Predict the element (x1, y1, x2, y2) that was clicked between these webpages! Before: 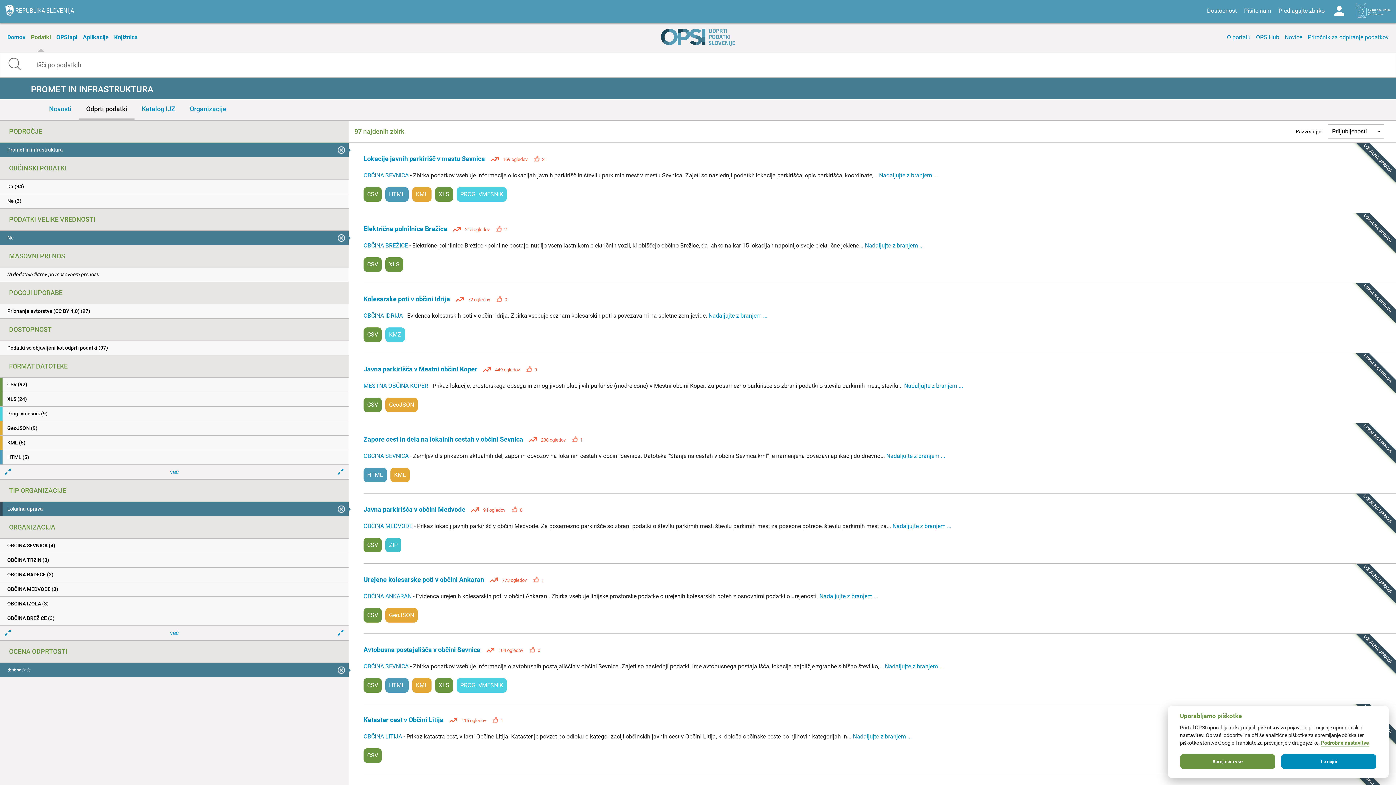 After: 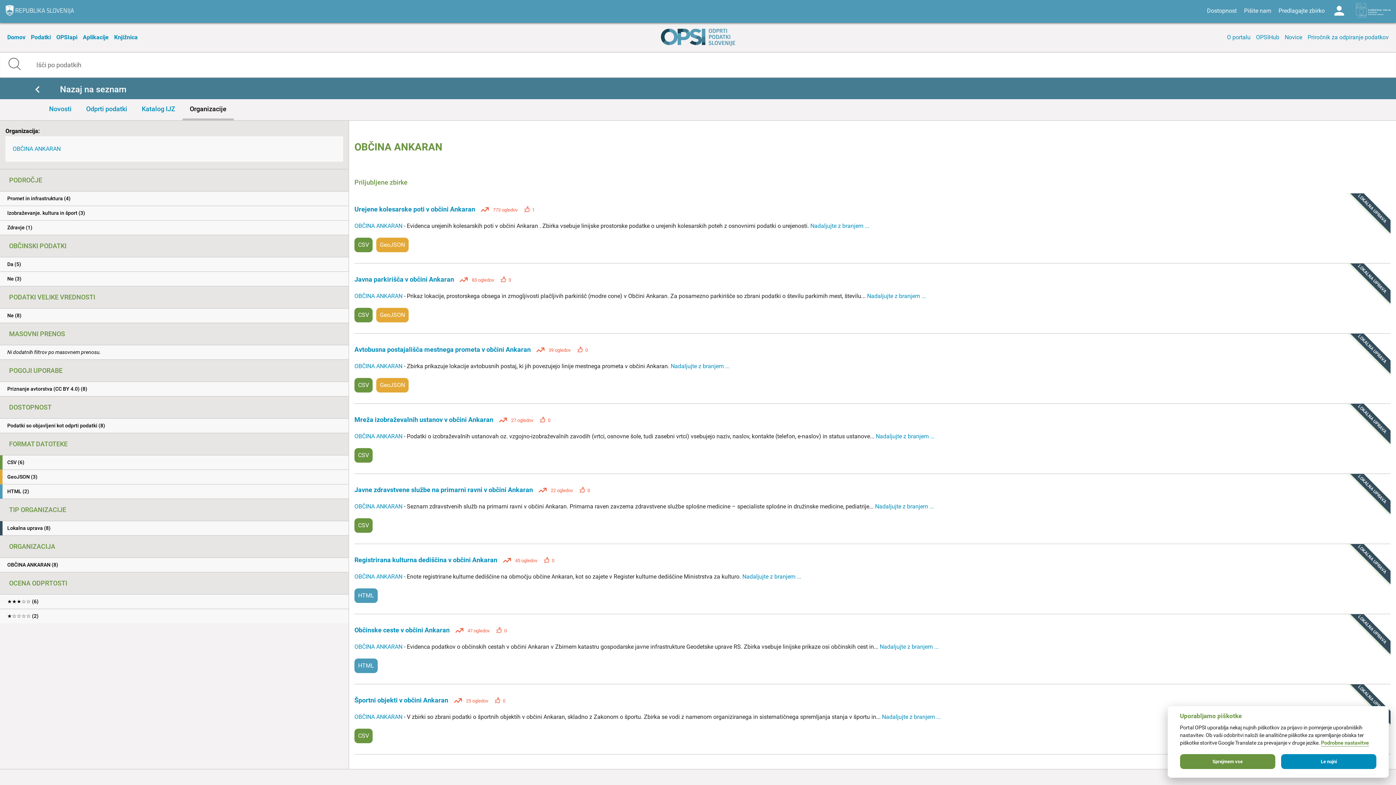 Action: bbox: (363, 593, 413, 600) label: OBČINA ANKARAN 